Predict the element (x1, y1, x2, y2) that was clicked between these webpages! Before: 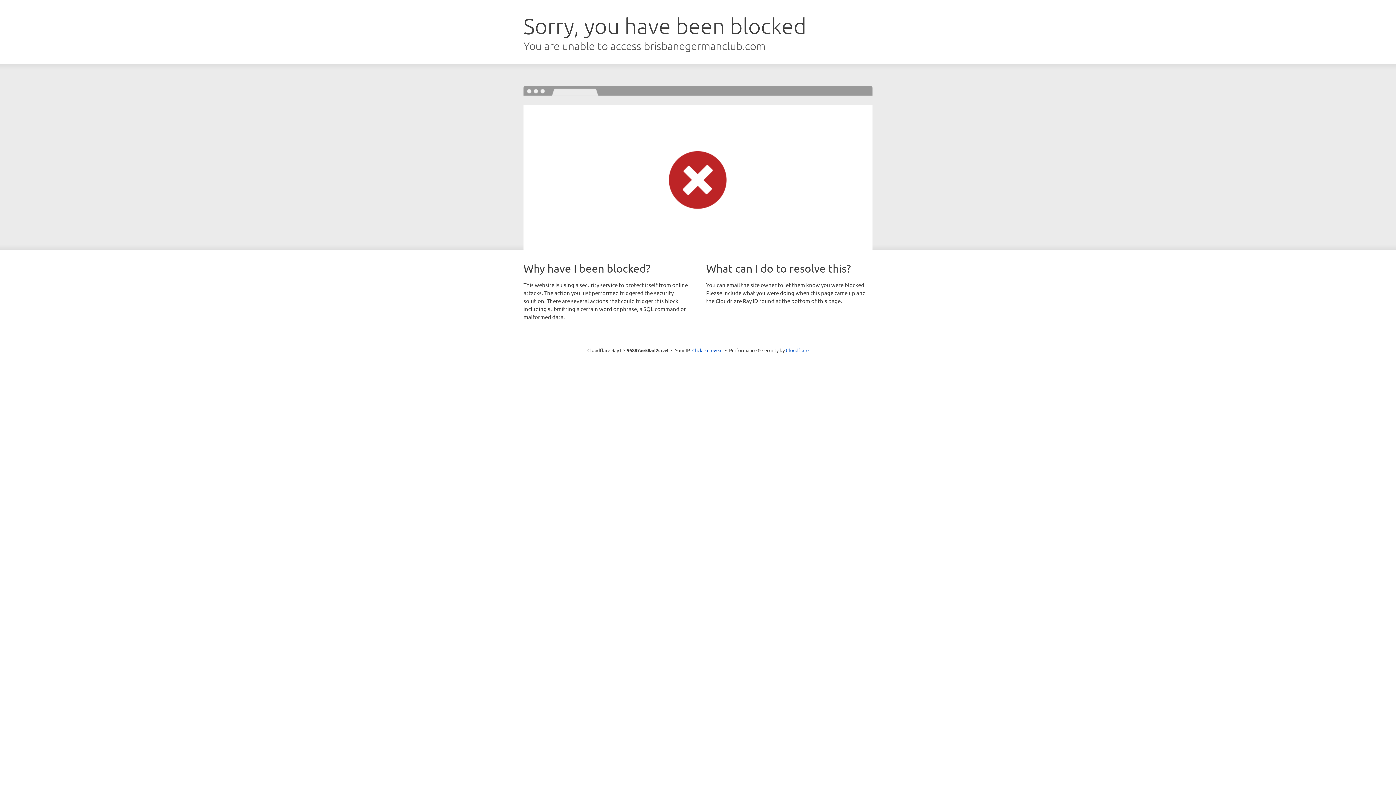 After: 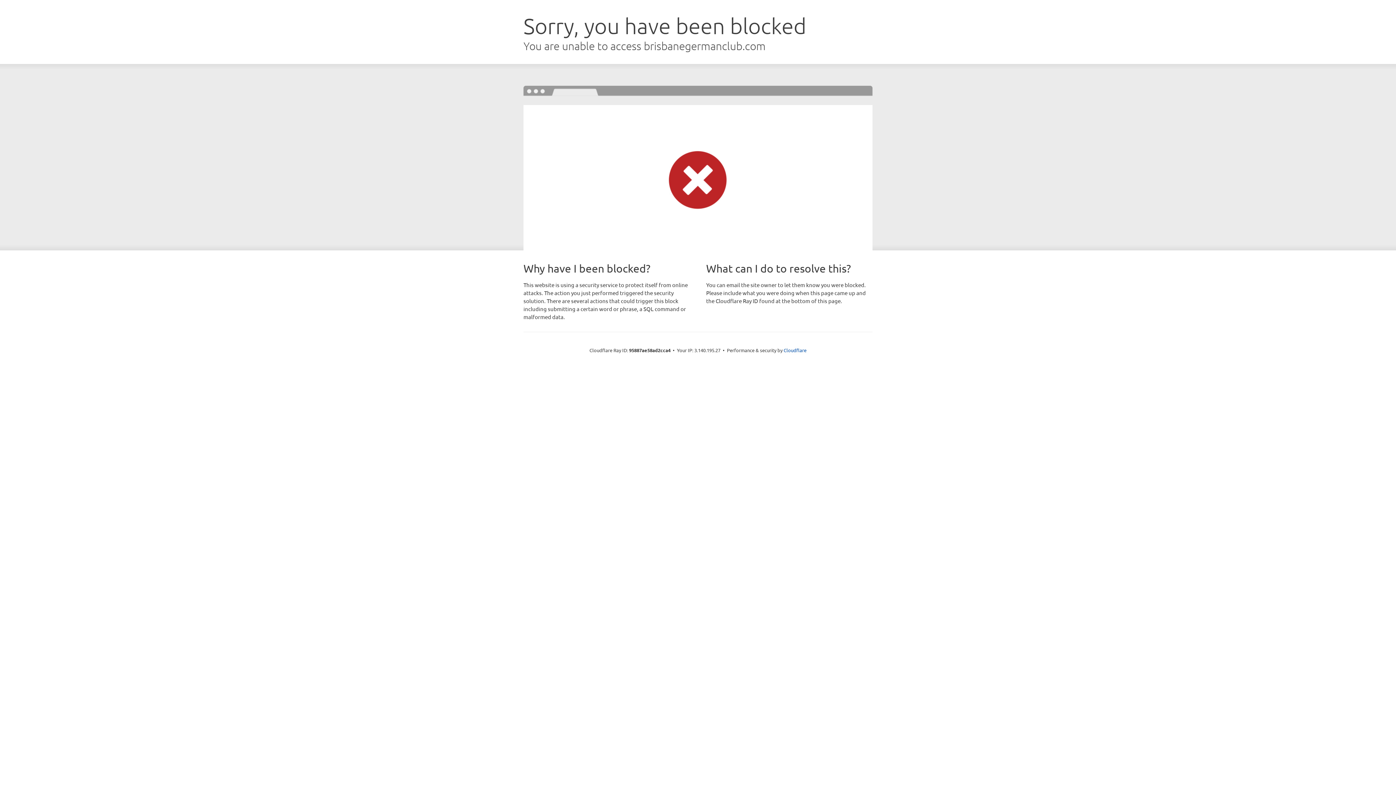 Action: label: Click to reveal bbox: (692, 346, 722, 353)